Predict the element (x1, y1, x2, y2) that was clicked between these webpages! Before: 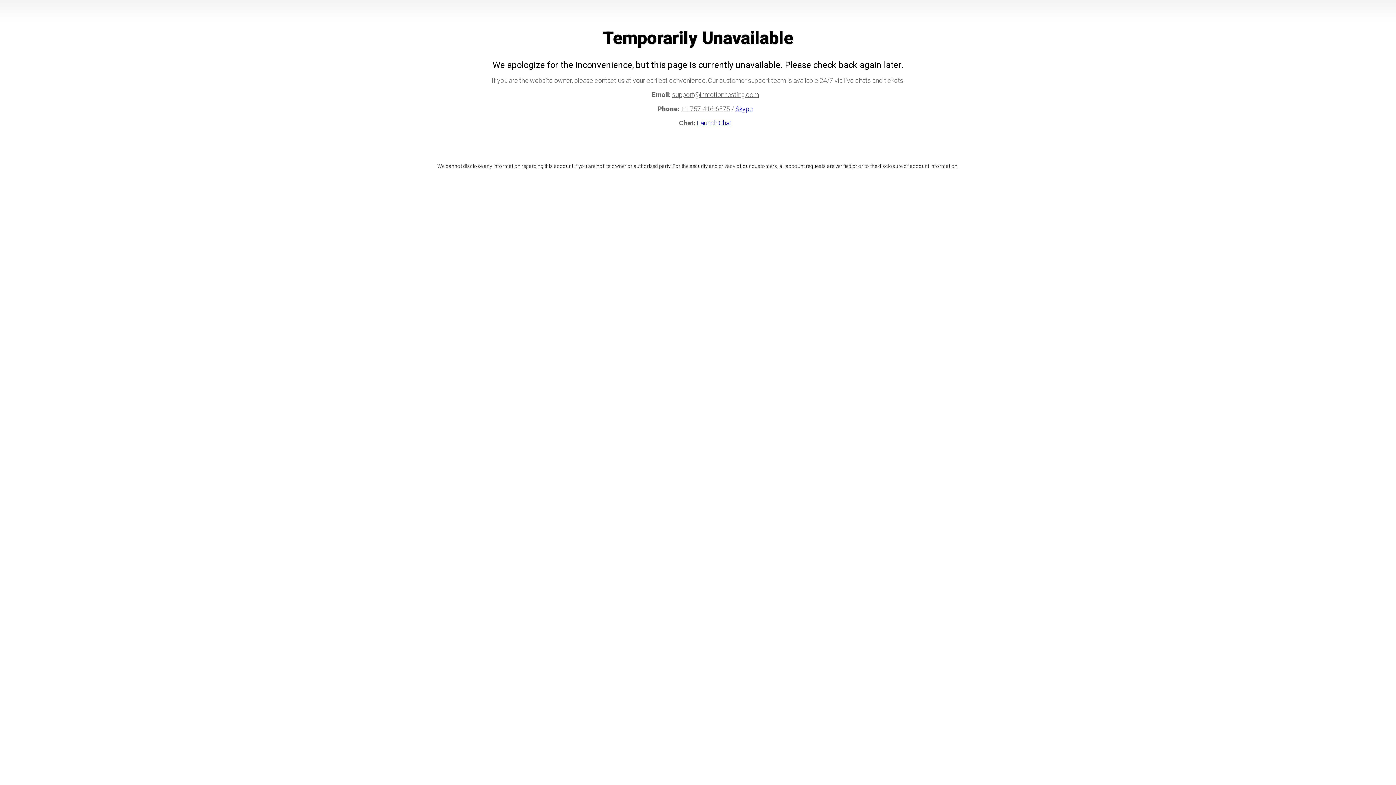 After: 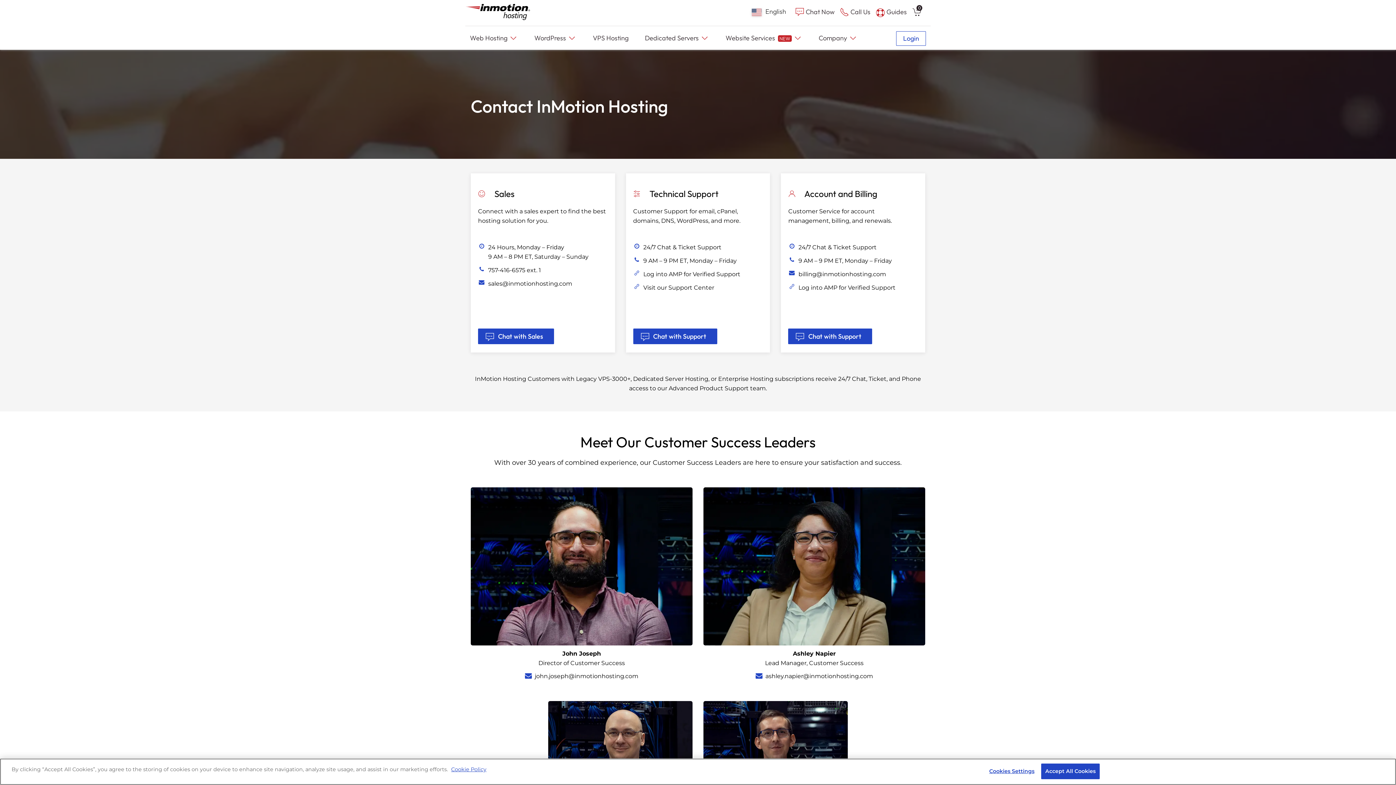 Action: label: Skype bbox: (735, 105, 753, 112)